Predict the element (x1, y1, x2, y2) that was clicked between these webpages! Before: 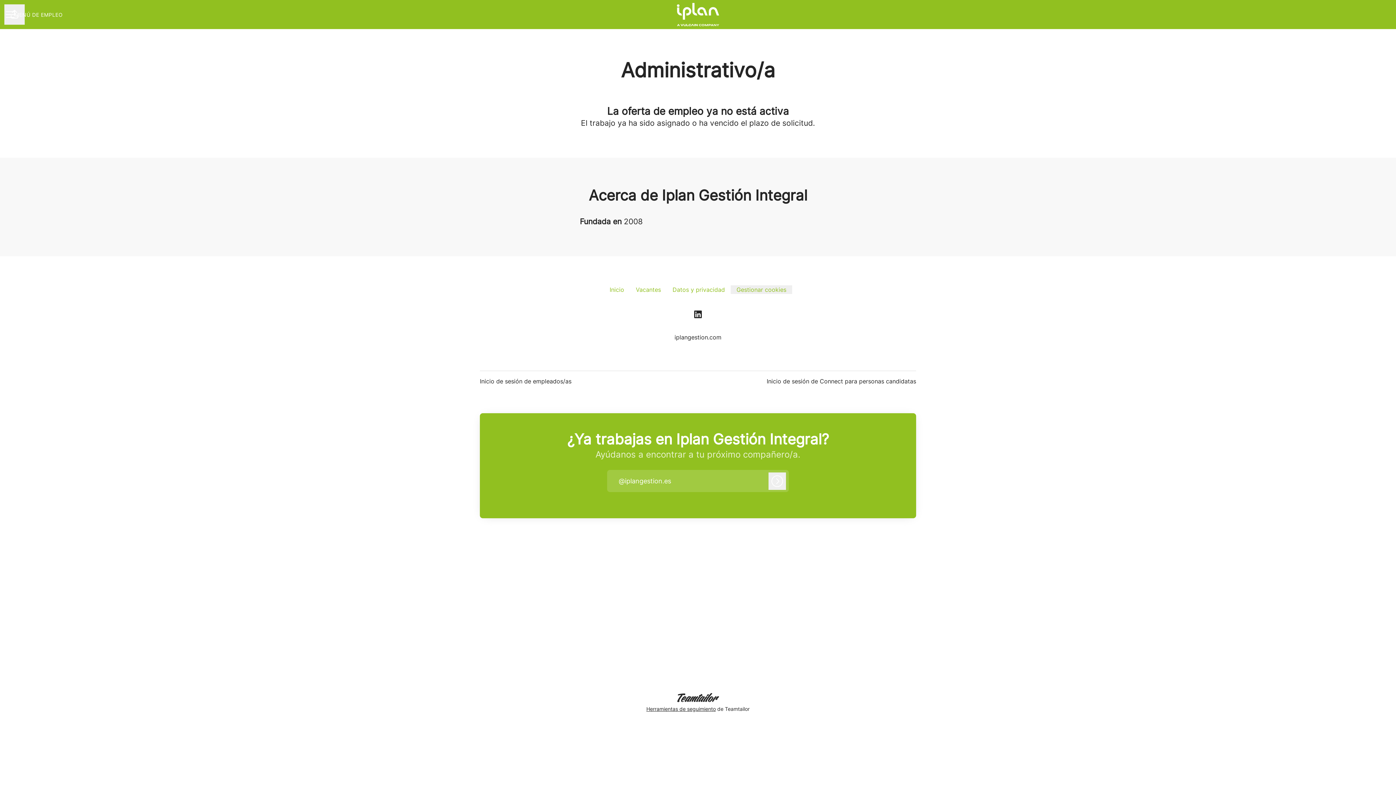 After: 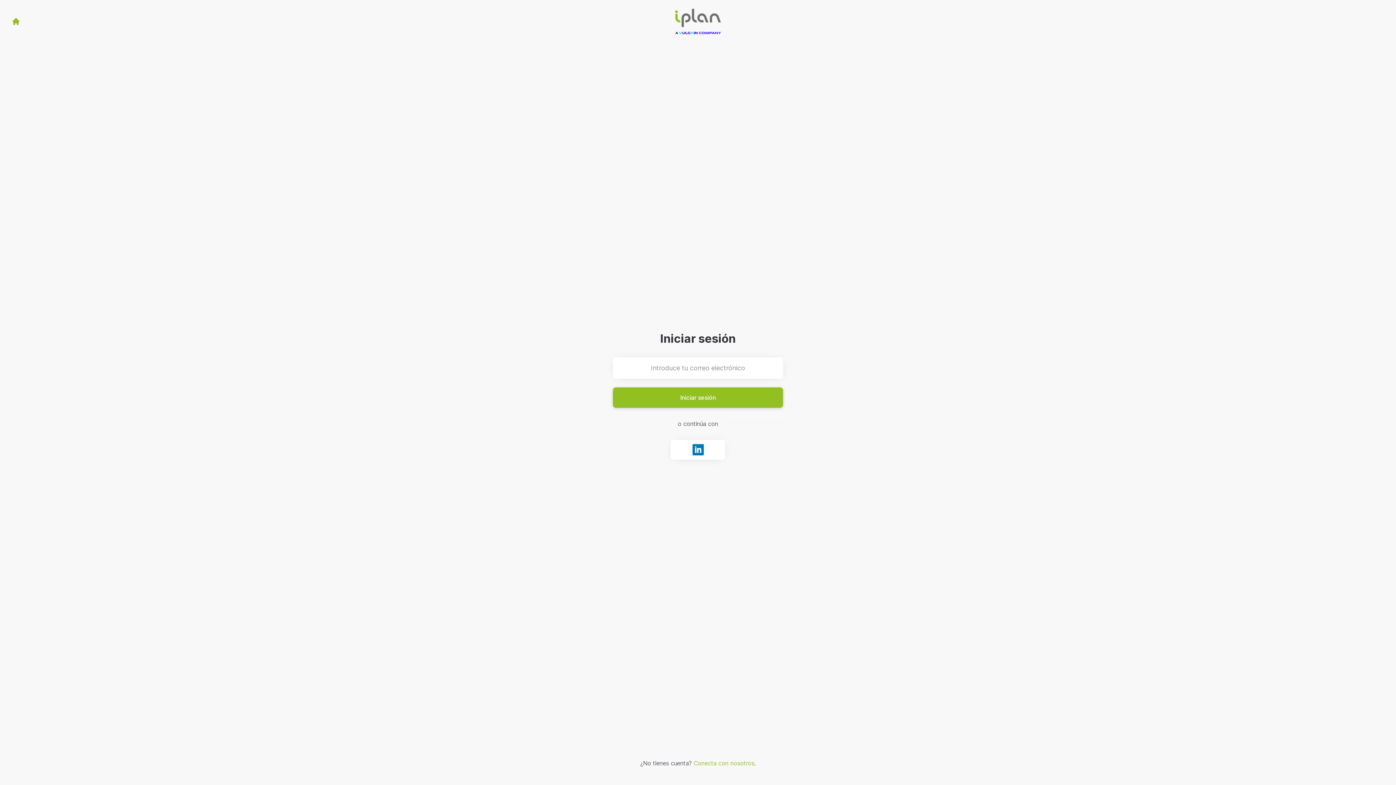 Action: bbox: (766, 377, 916, 385) label: Inicio de sesión de Connect para personas candidatas